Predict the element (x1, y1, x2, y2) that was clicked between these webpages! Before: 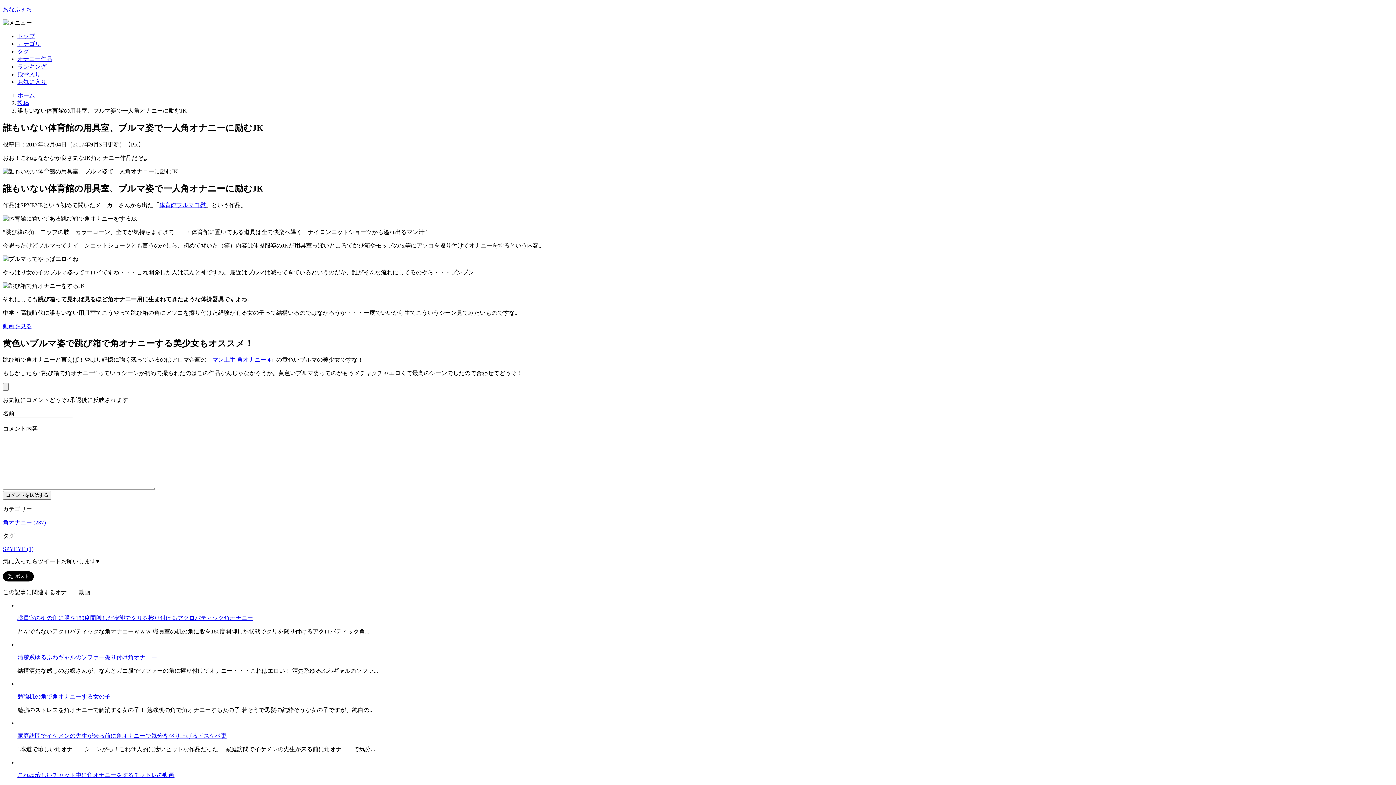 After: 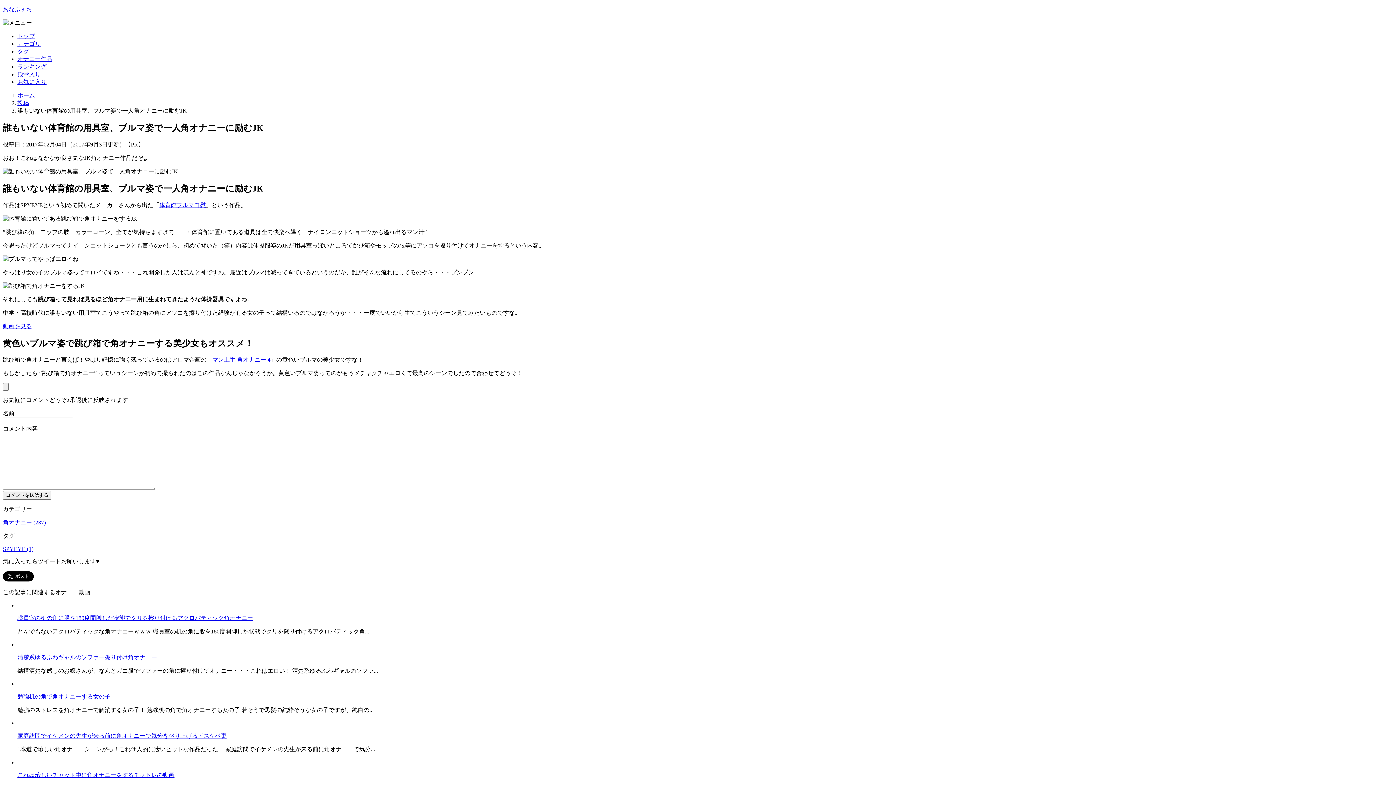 Action: label: 動画を見る bbox: (2, 323, 32, 329)